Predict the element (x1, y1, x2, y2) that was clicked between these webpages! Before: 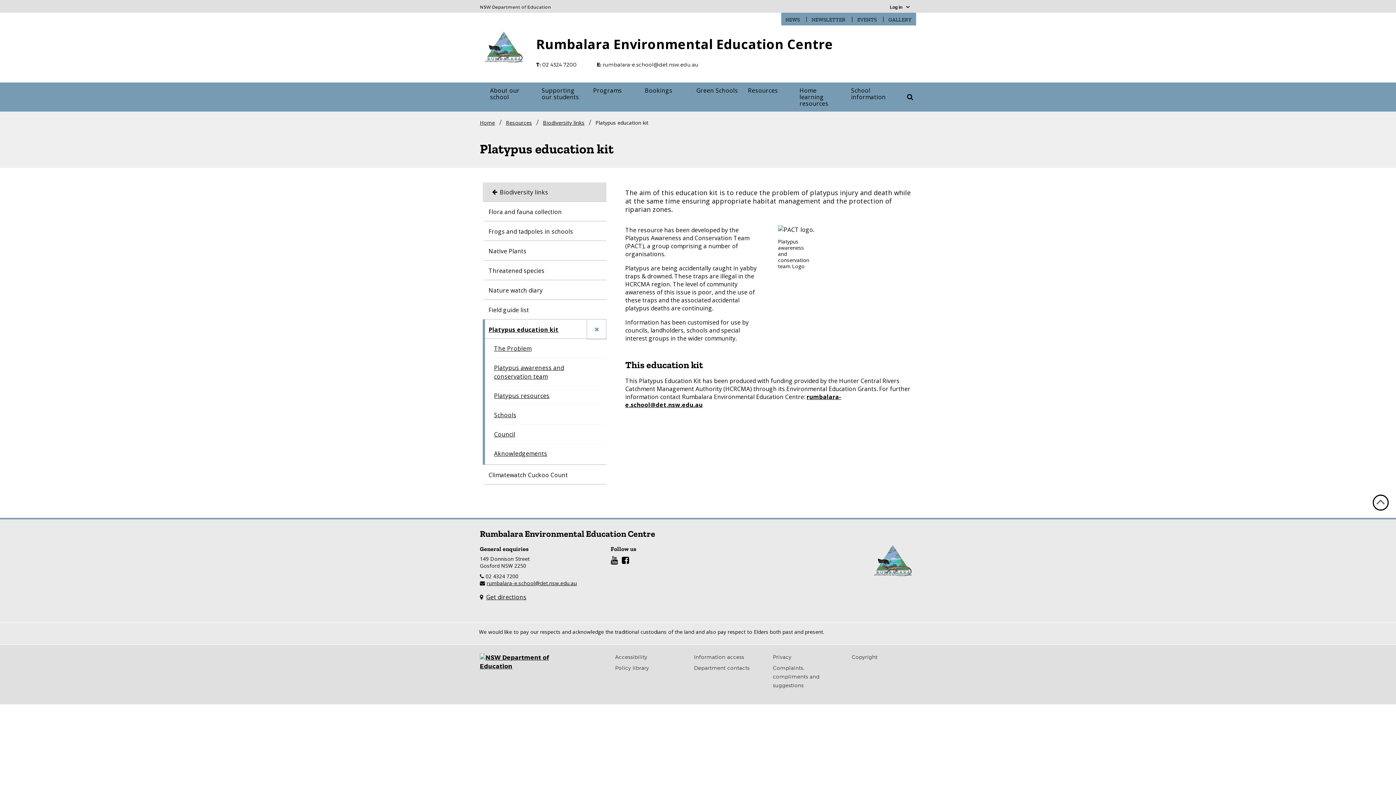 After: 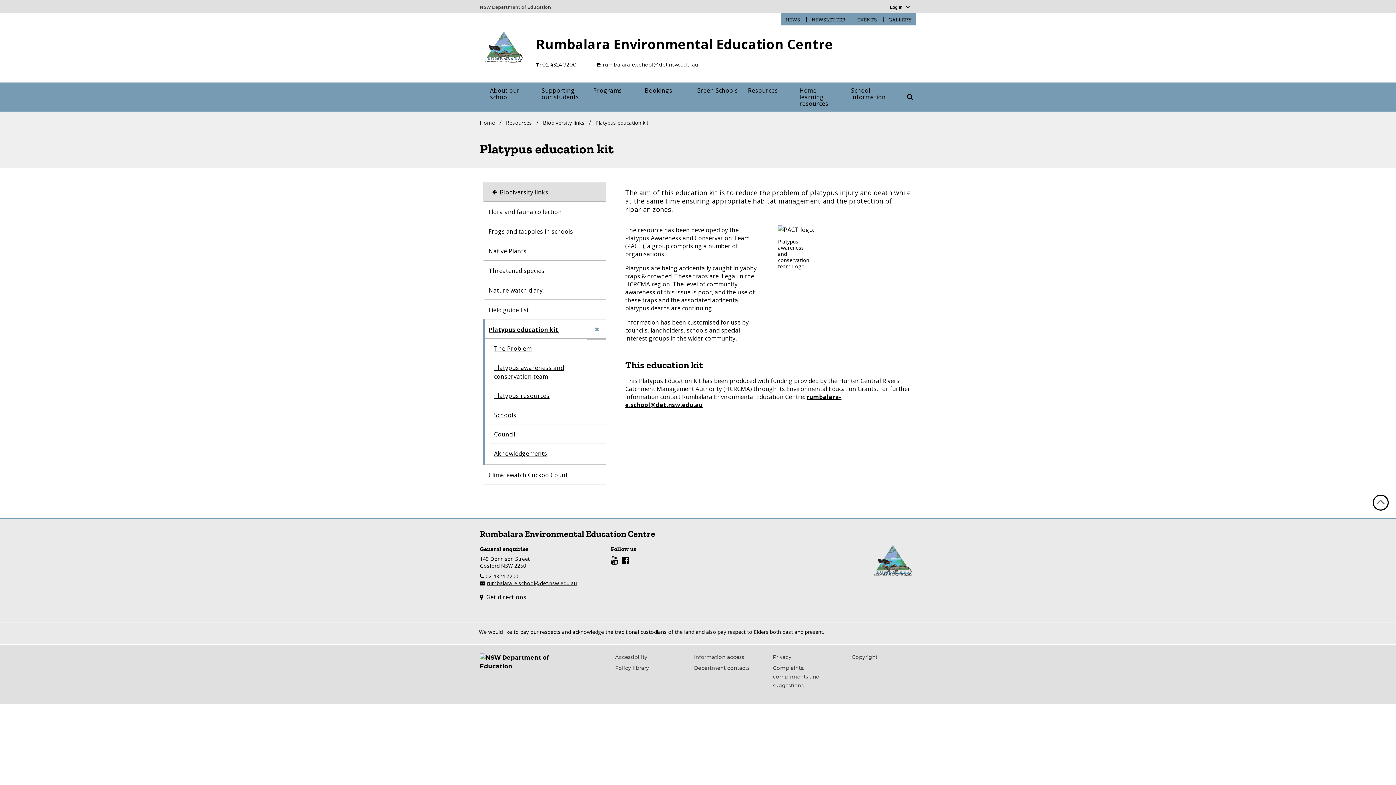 Action: label: rumbalara-e.school@det.nsw.edu.au bbox: (603, 61, 698, 67)